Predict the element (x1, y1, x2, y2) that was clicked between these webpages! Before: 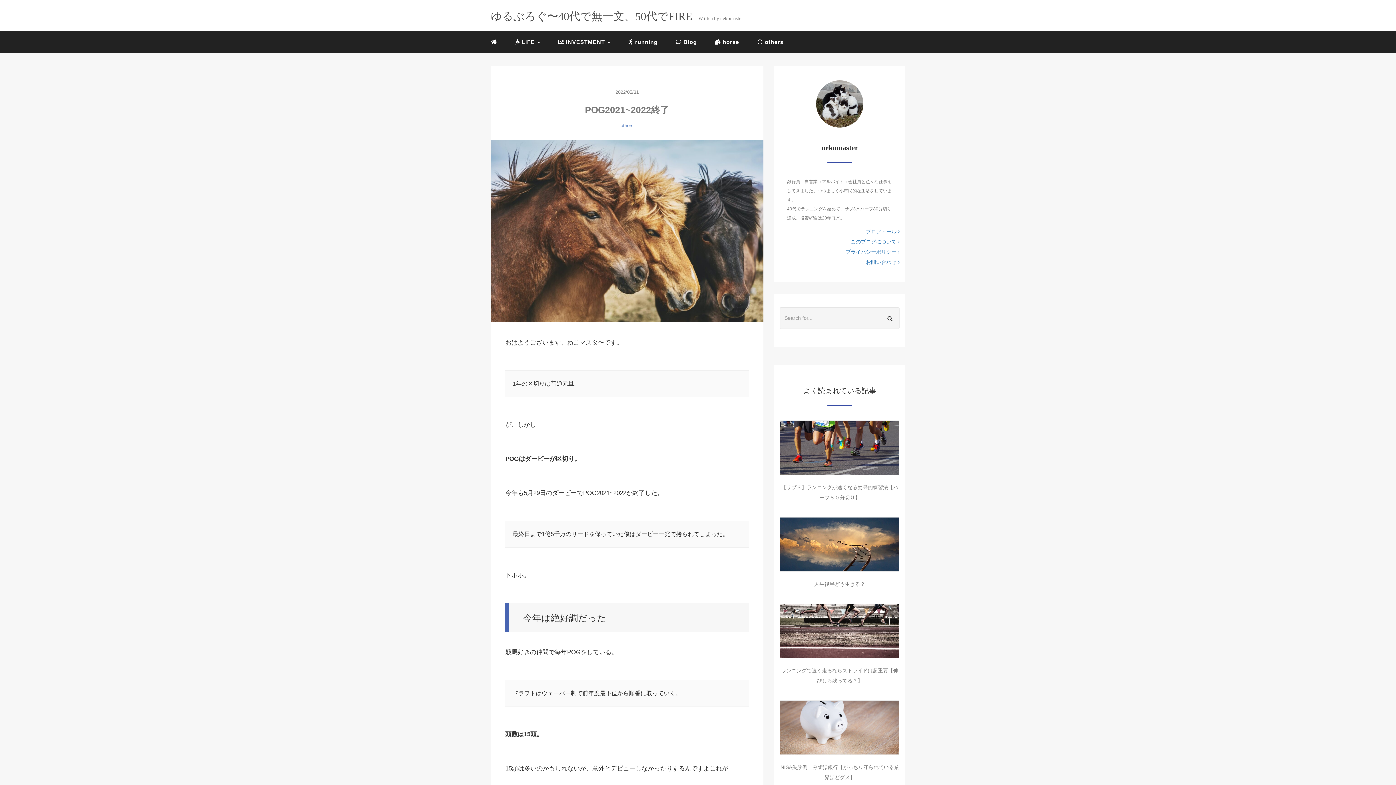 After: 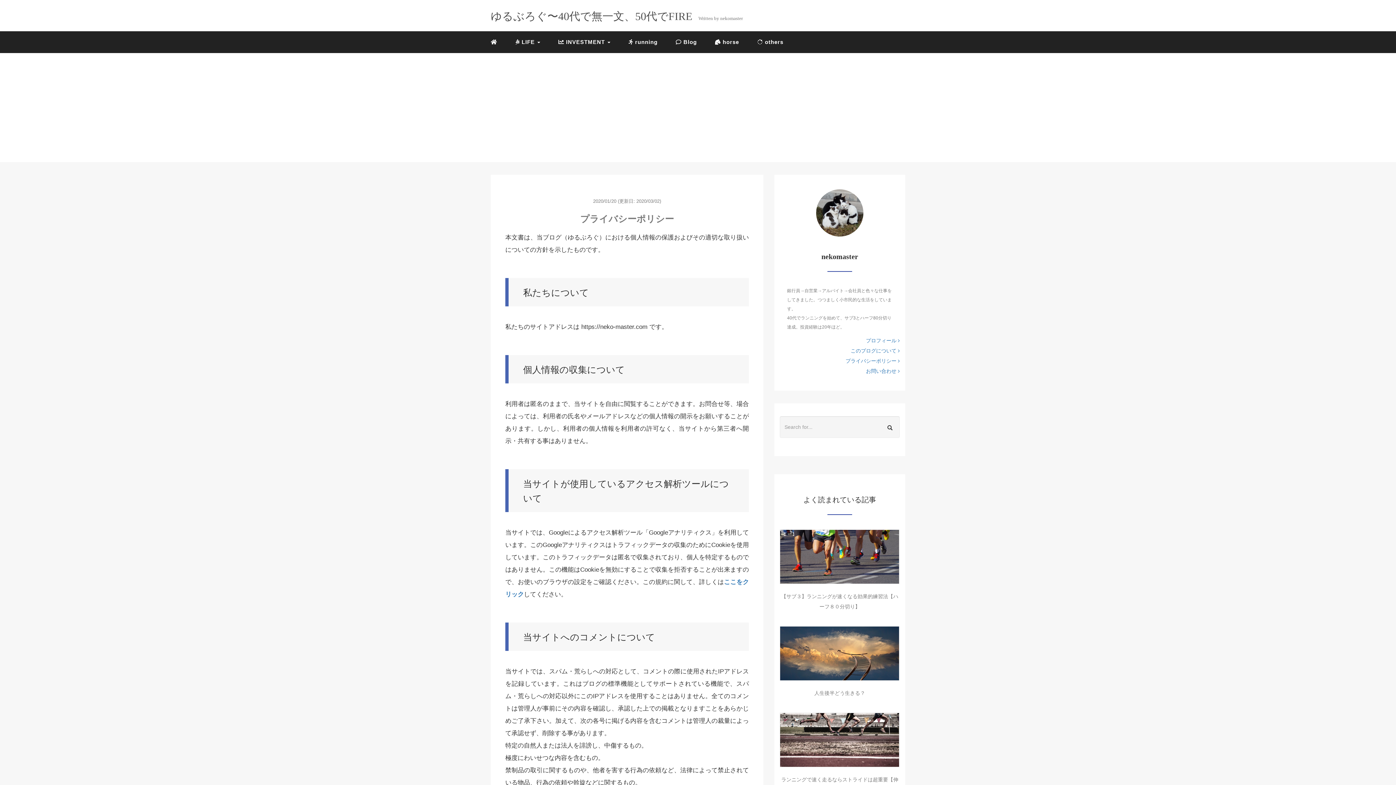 Action: label: プライバシーポリシー  bbox: (845, 246, 899, 257)